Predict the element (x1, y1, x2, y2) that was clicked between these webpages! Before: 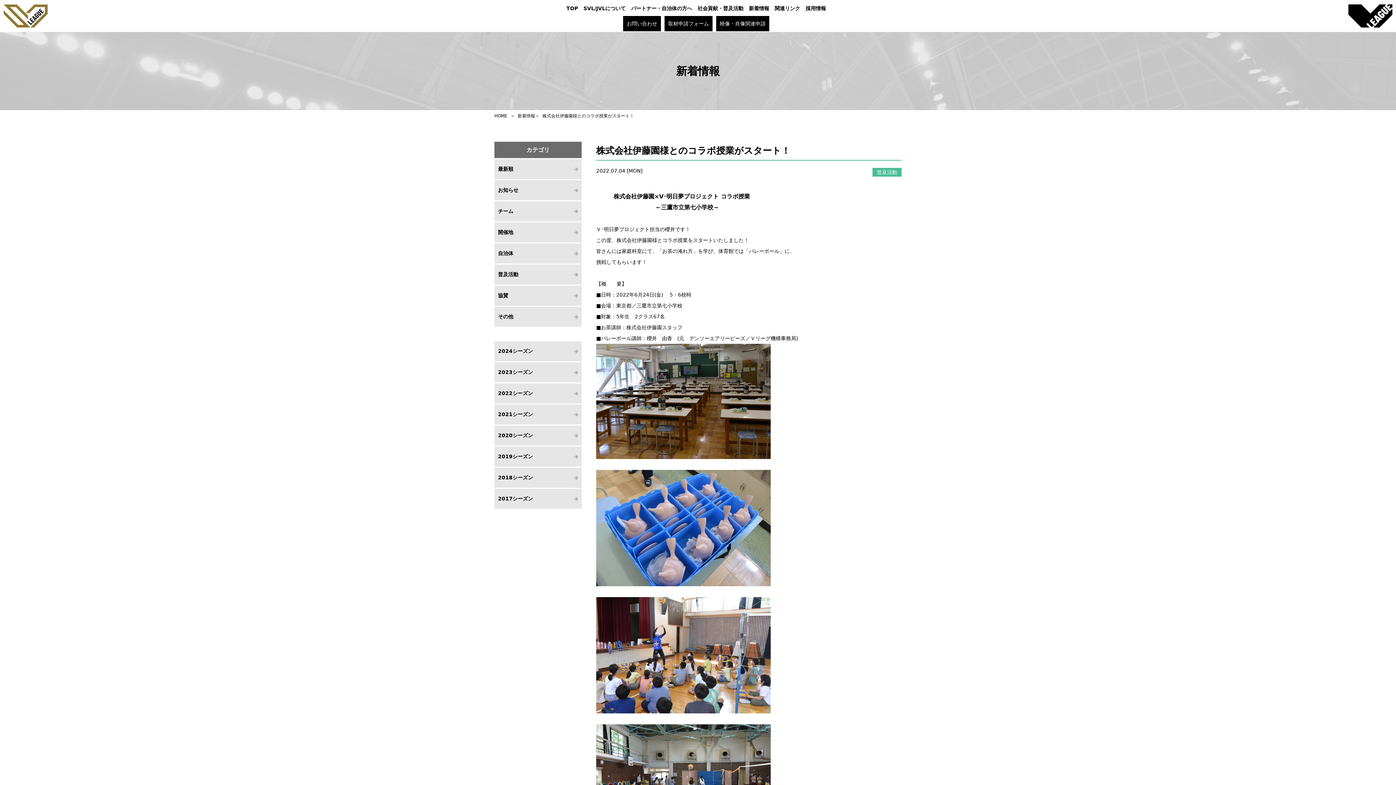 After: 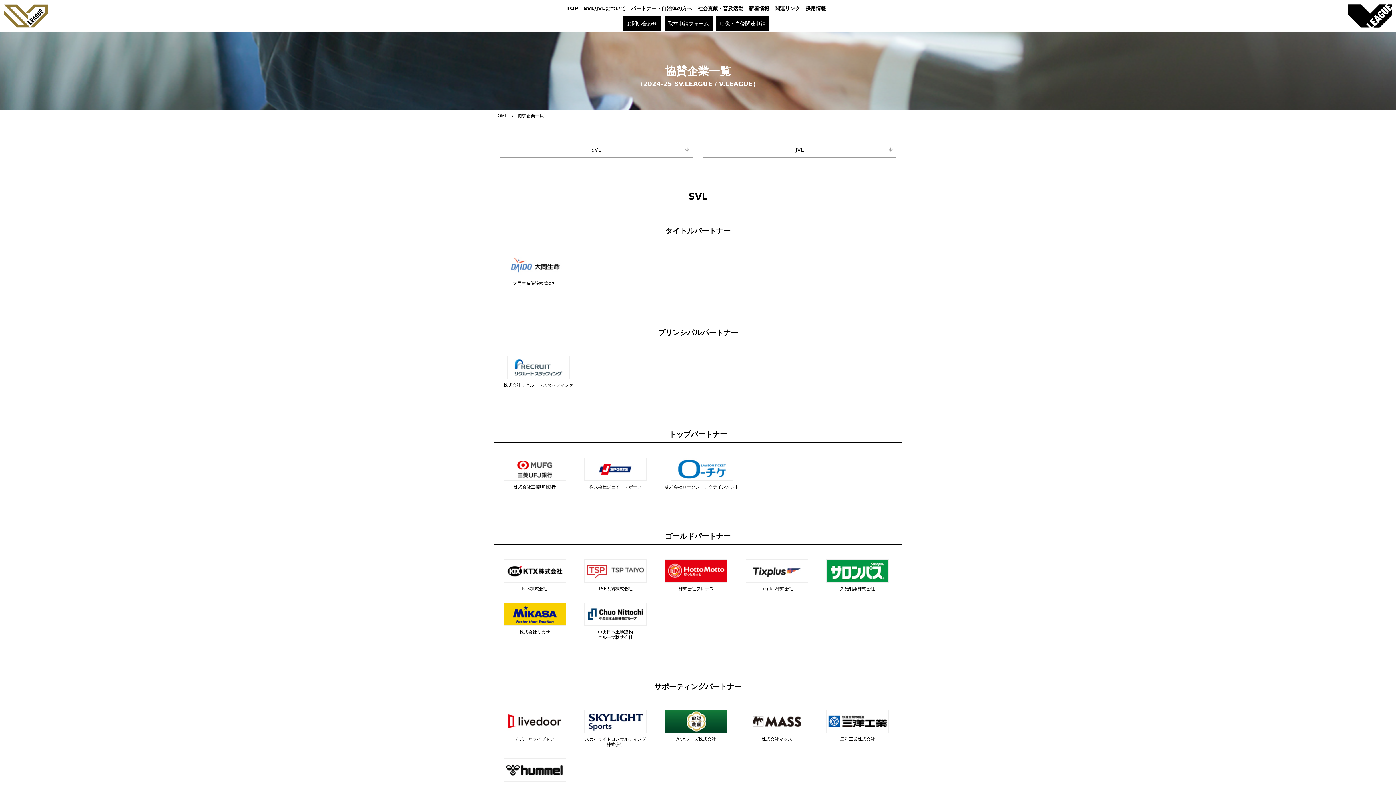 Action: label: パートナー・自治体の方へ bbox: (631, 0, 692, 16)